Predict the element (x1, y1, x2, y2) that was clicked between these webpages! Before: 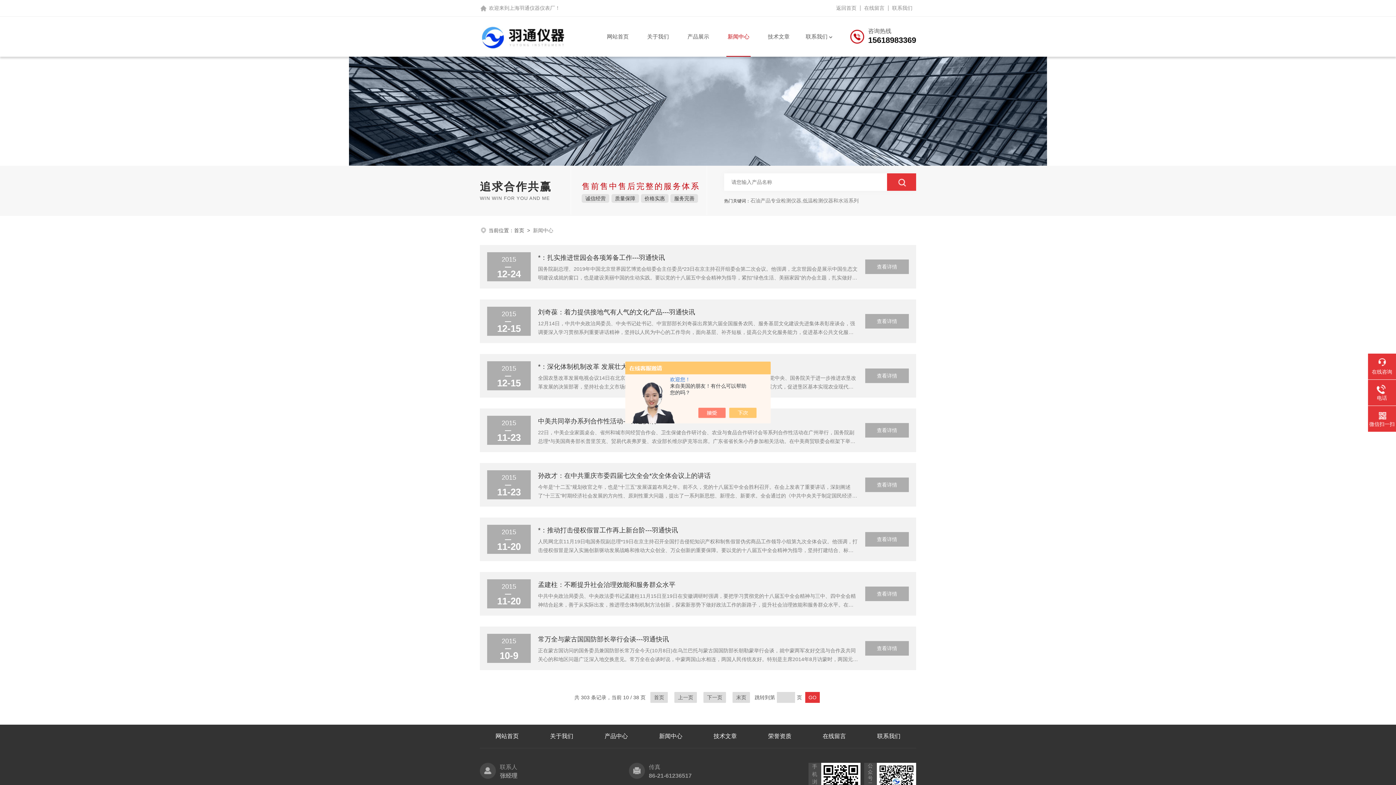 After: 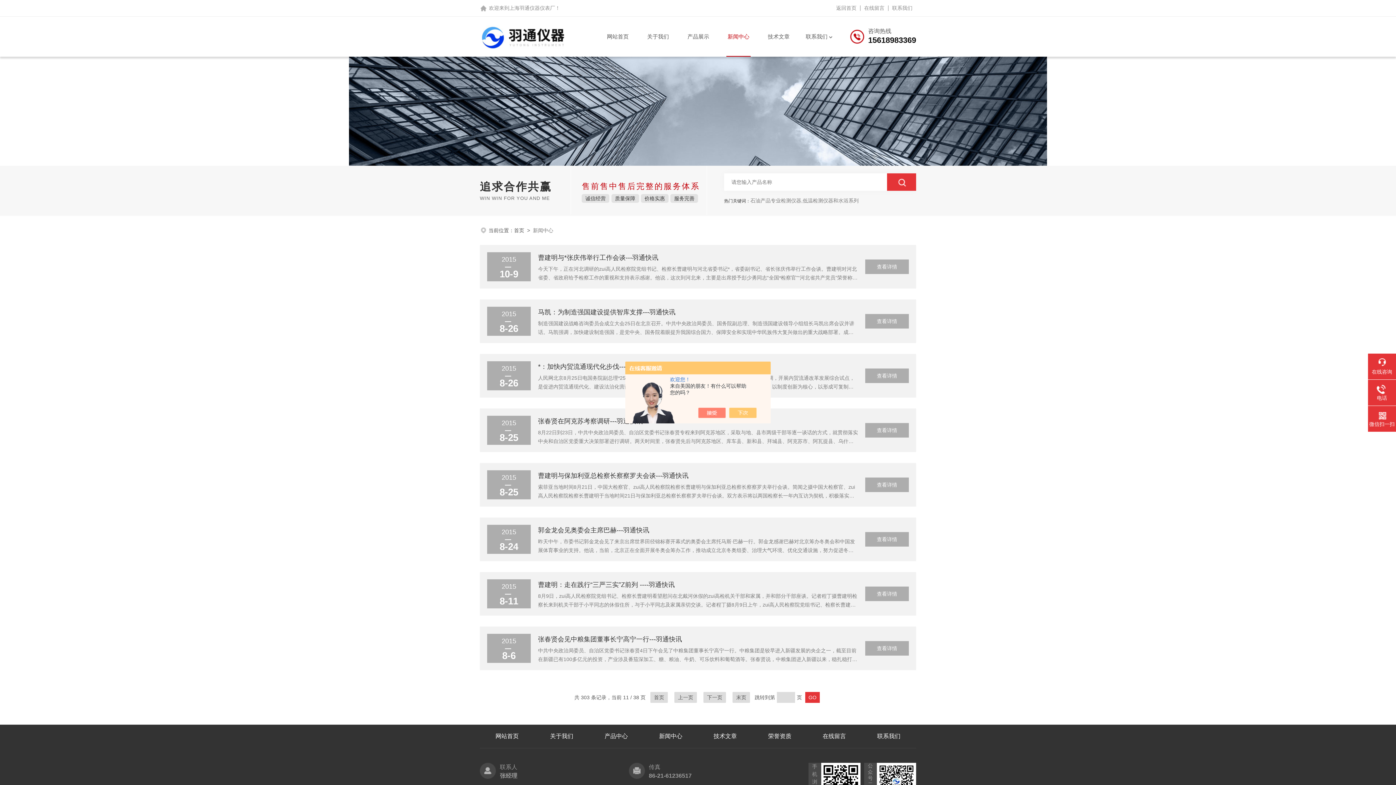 Action: bbox: (703, 692, 726, 703) label: 下一页